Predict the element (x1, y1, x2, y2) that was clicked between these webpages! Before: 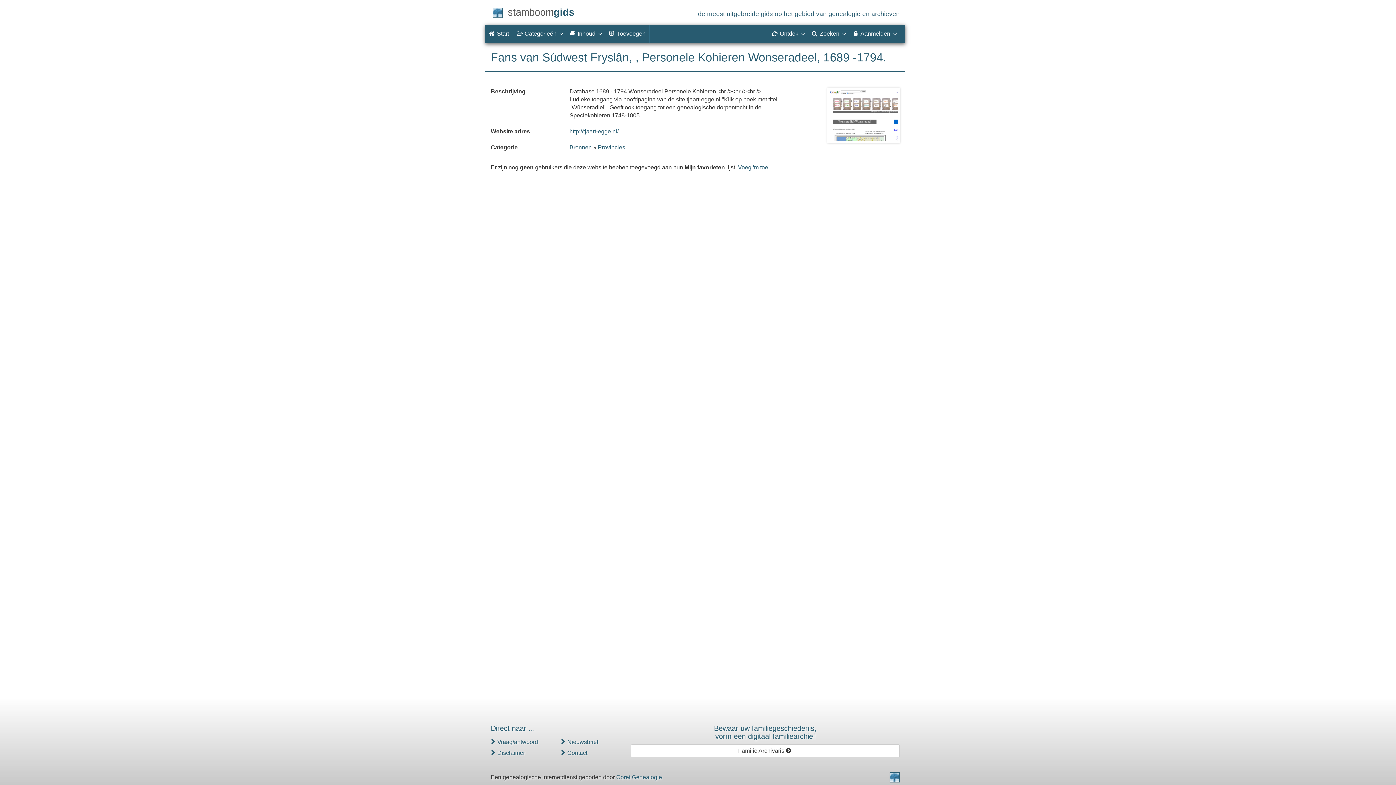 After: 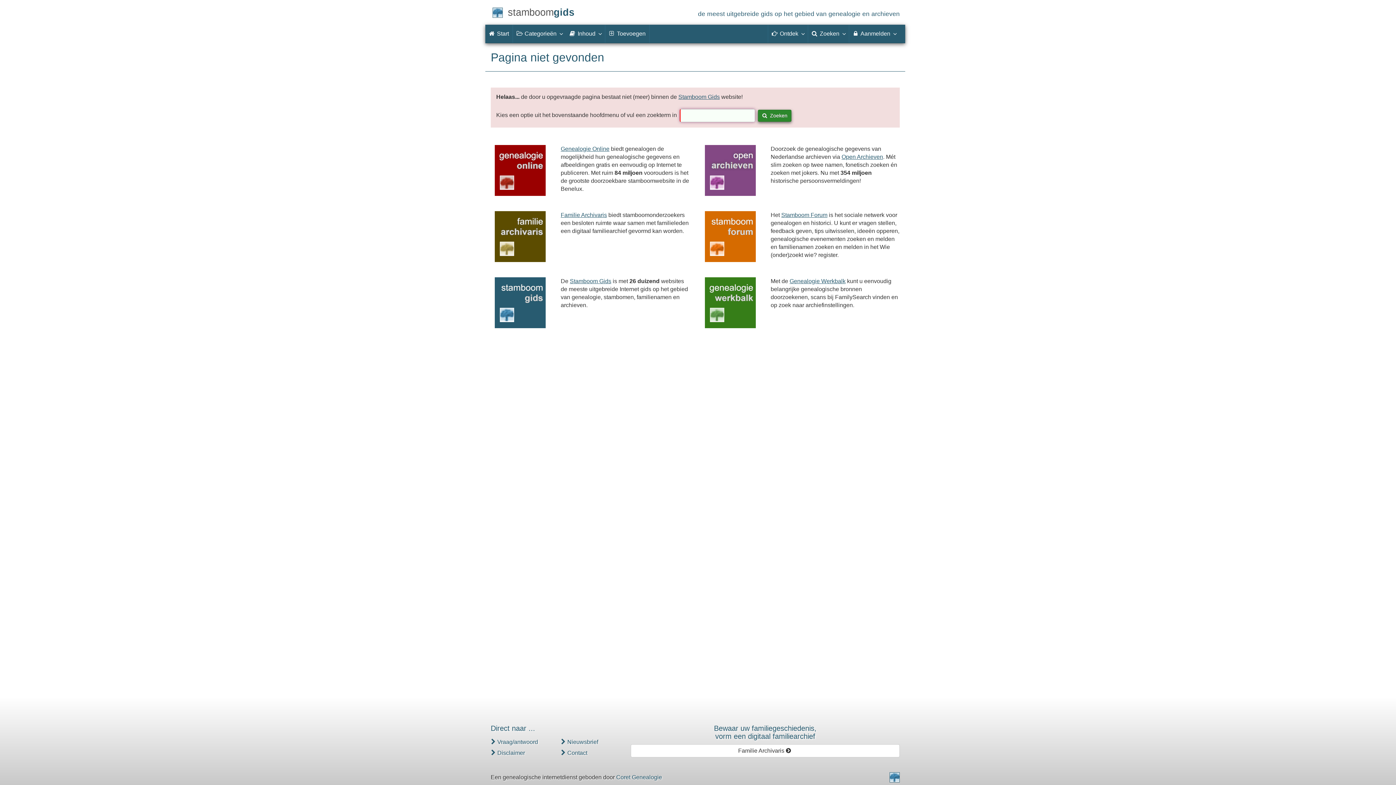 Action: bbox: (889, 772, 900, 782)